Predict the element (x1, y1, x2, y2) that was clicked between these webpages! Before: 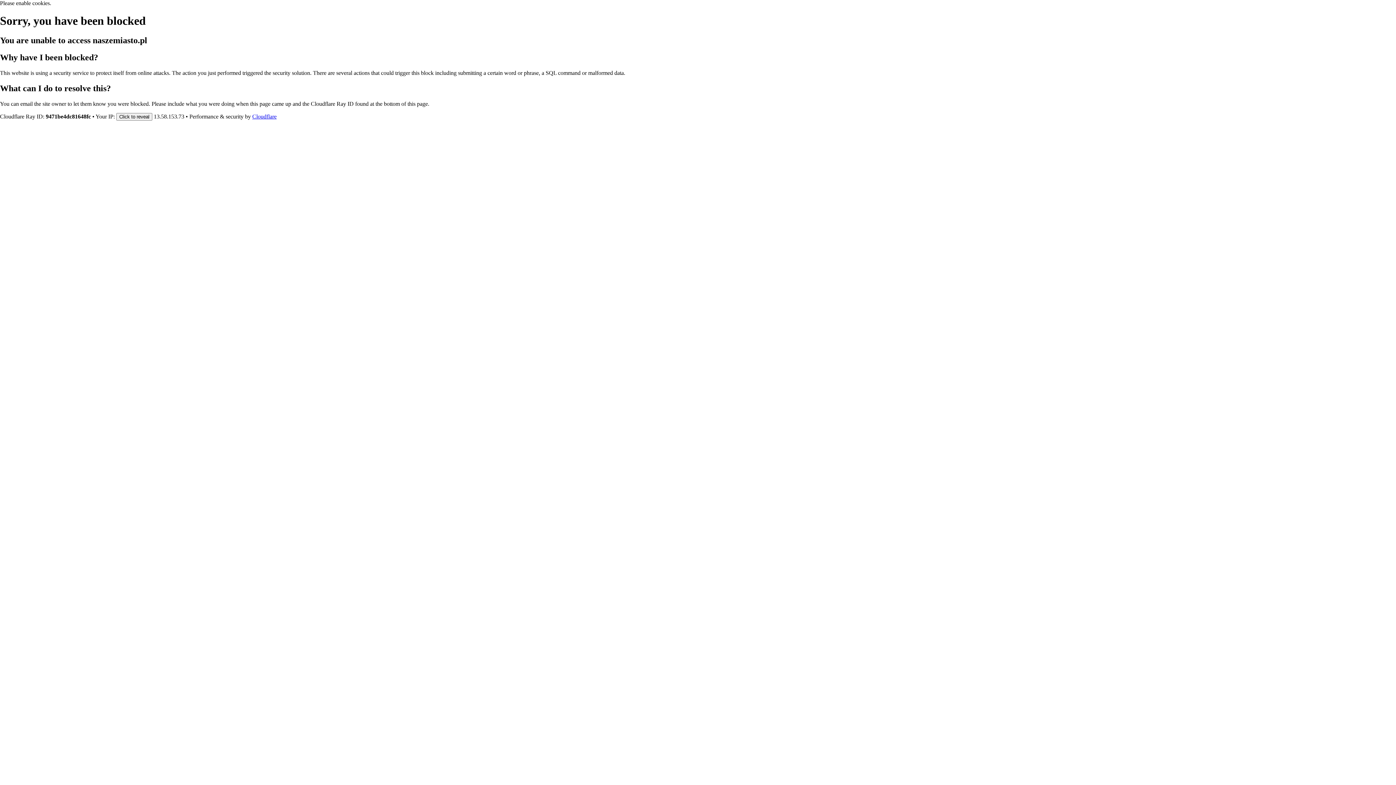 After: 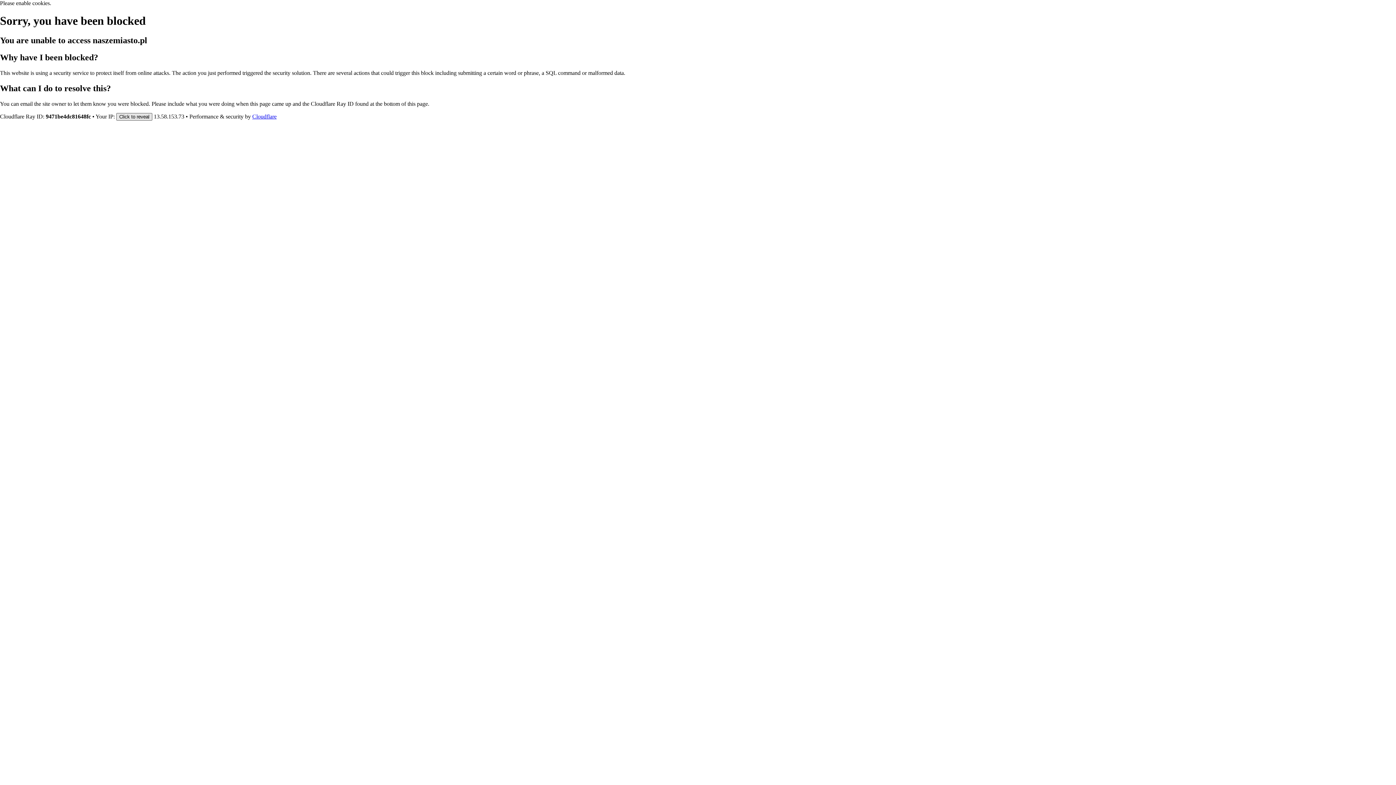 Action: bbox: (116, 112, 152, 120) label: Click to reveal